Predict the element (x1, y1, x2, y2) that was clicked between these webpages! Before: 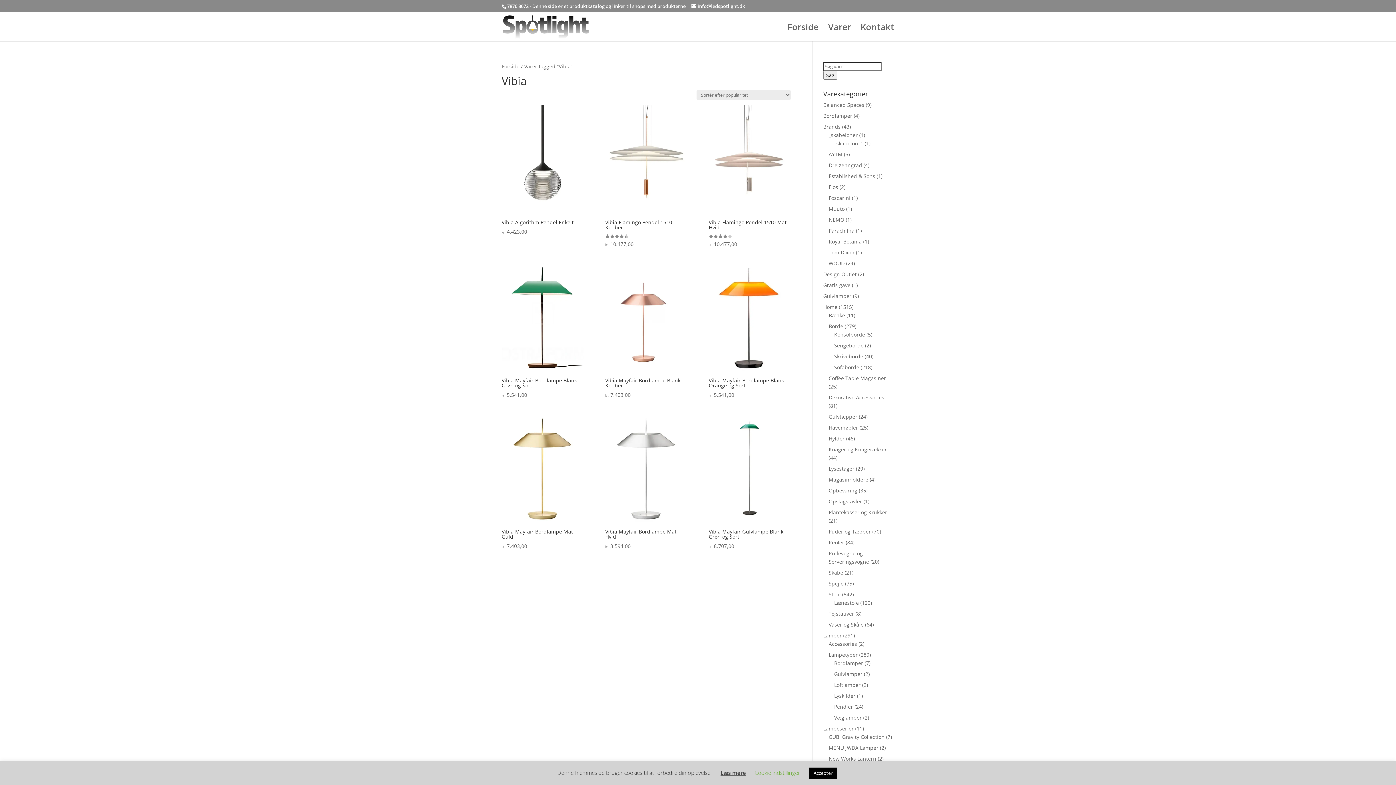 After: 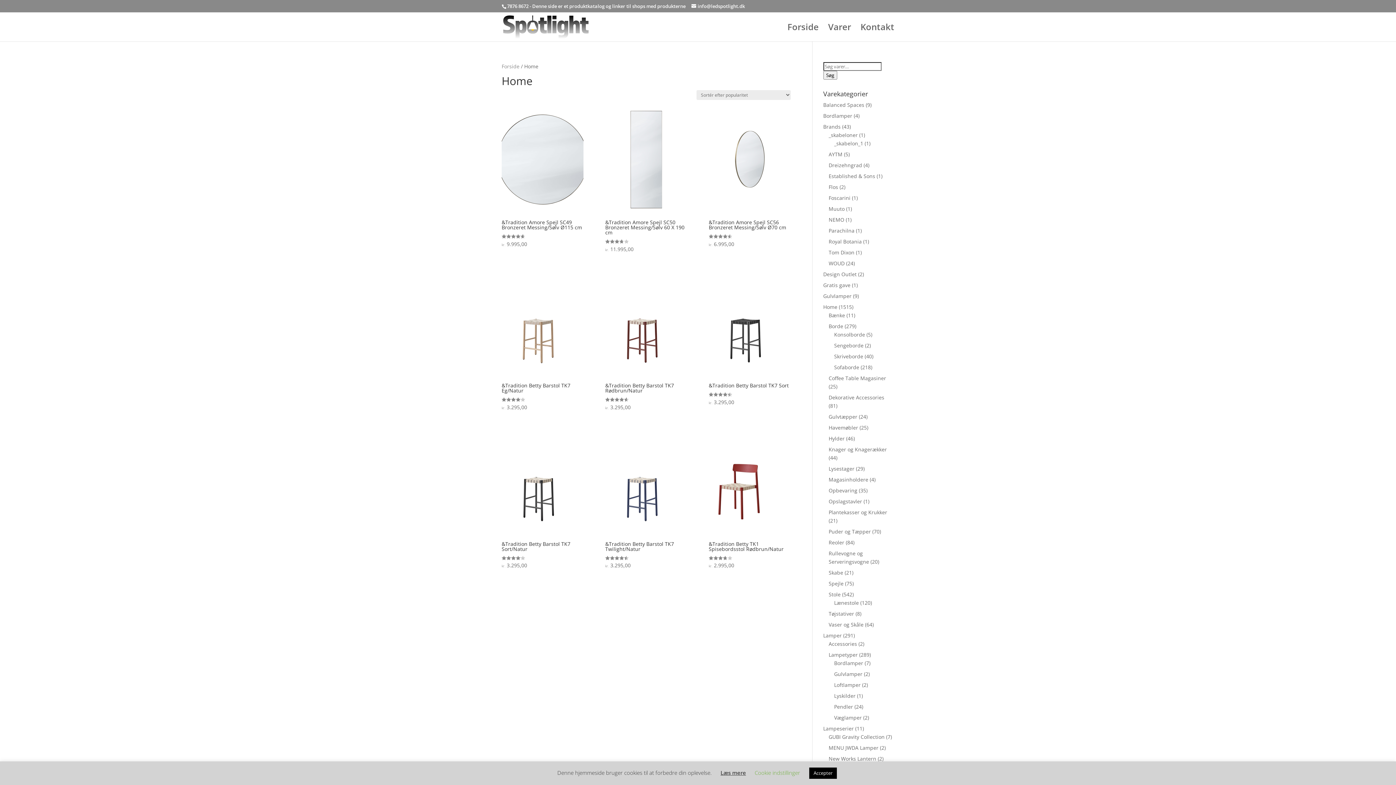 Action: label: Home bbox: (823, 303, 837, 310)